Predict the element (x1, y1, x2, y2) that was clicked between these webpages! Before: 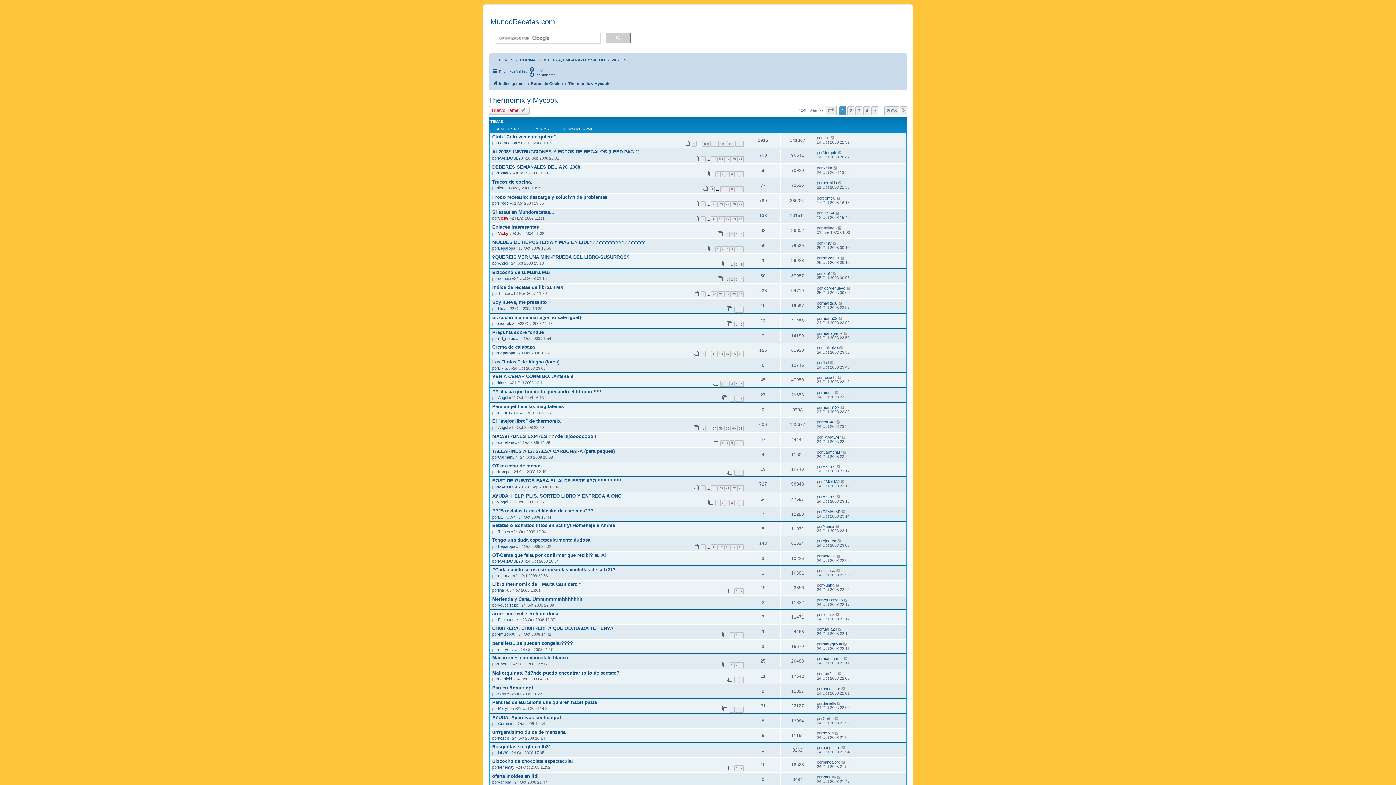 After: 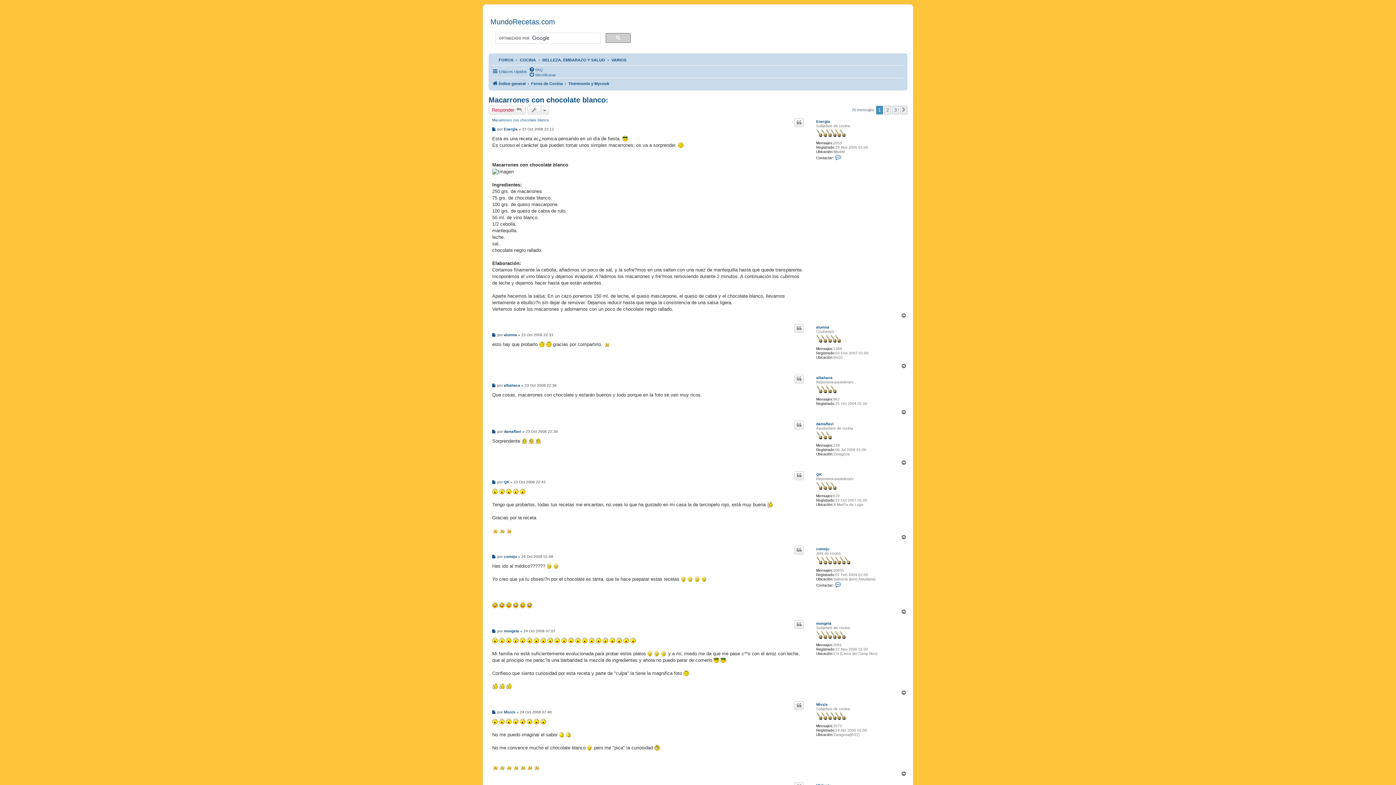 Action: label: 1 bbox: (729, 662, 734, 668)